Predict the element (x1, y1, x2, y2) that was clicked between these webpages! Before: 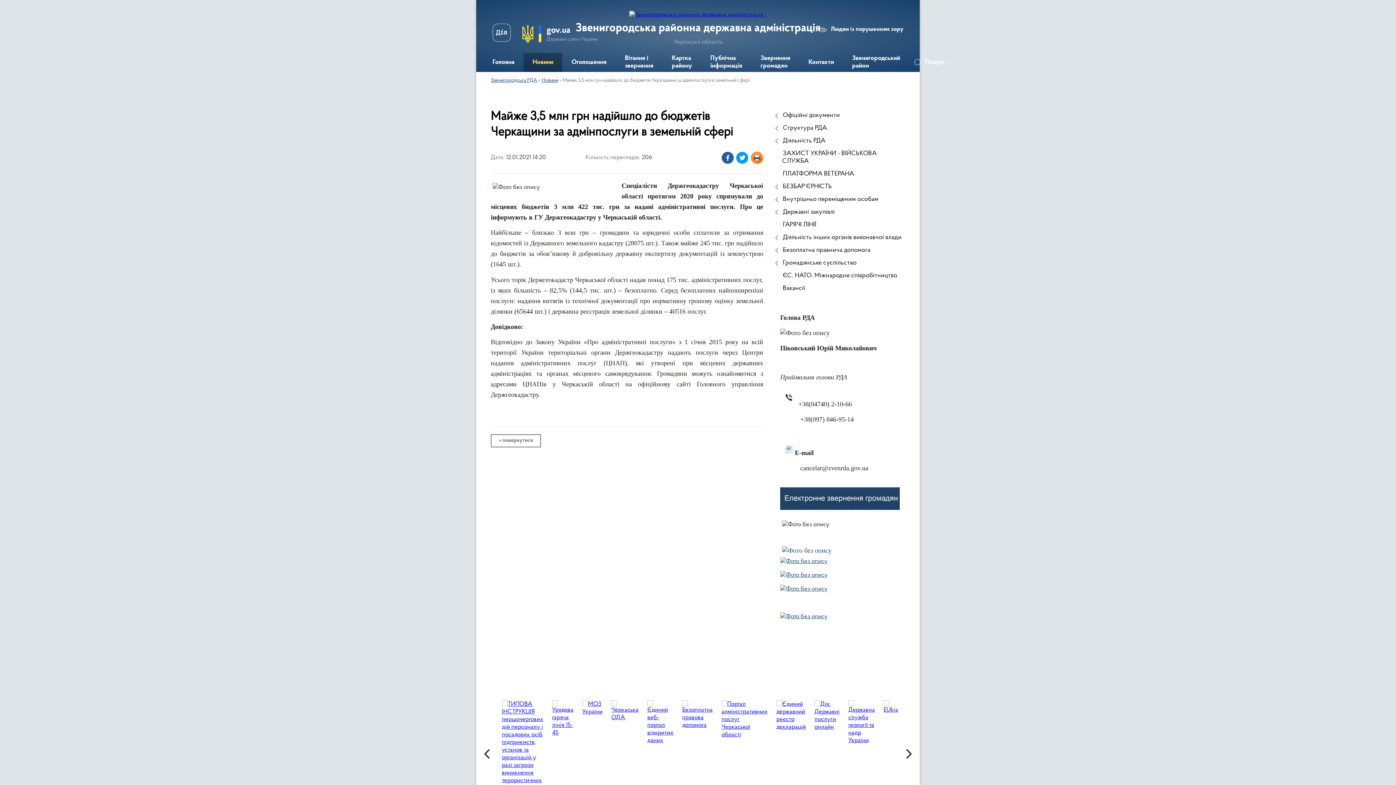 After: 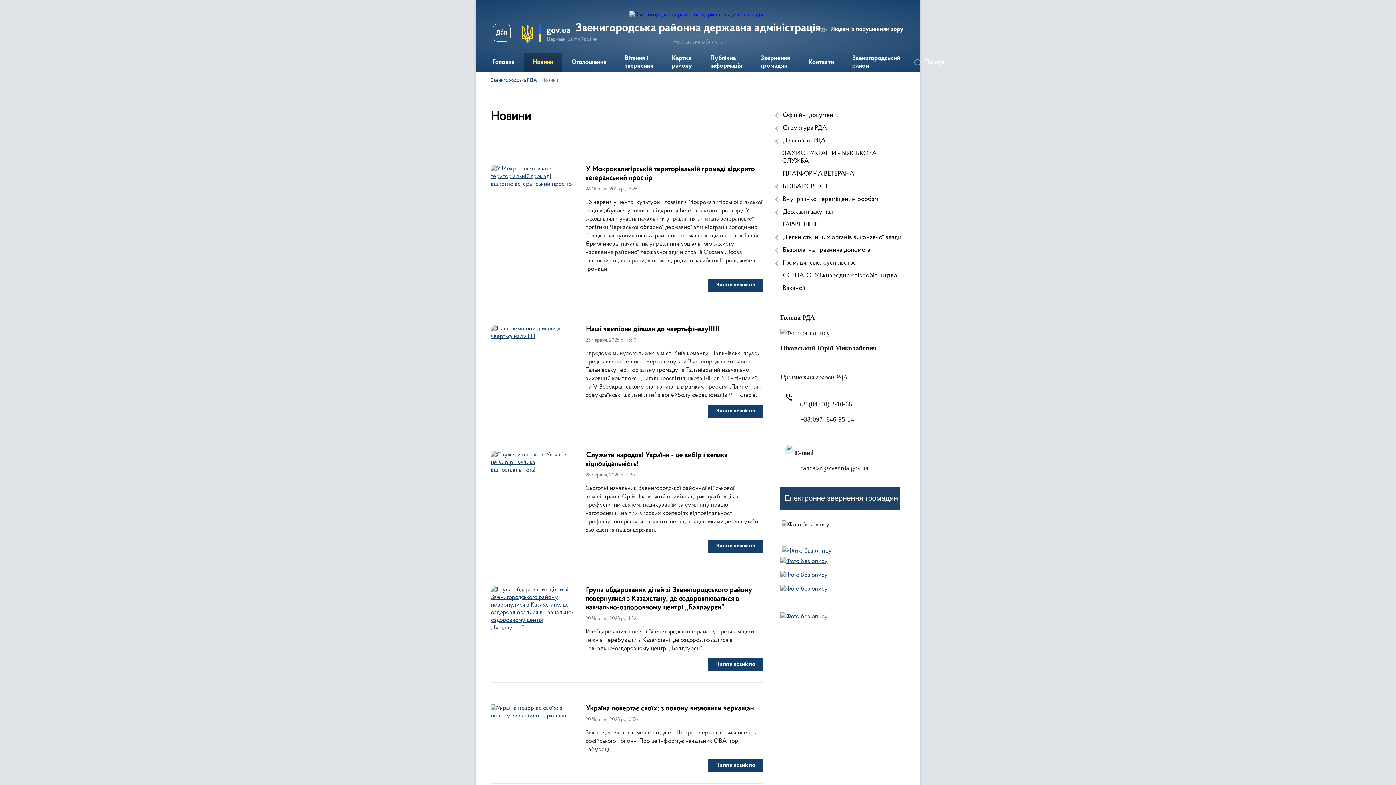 Action: label: « повернутися bbox: (490, 434, 541, 447)